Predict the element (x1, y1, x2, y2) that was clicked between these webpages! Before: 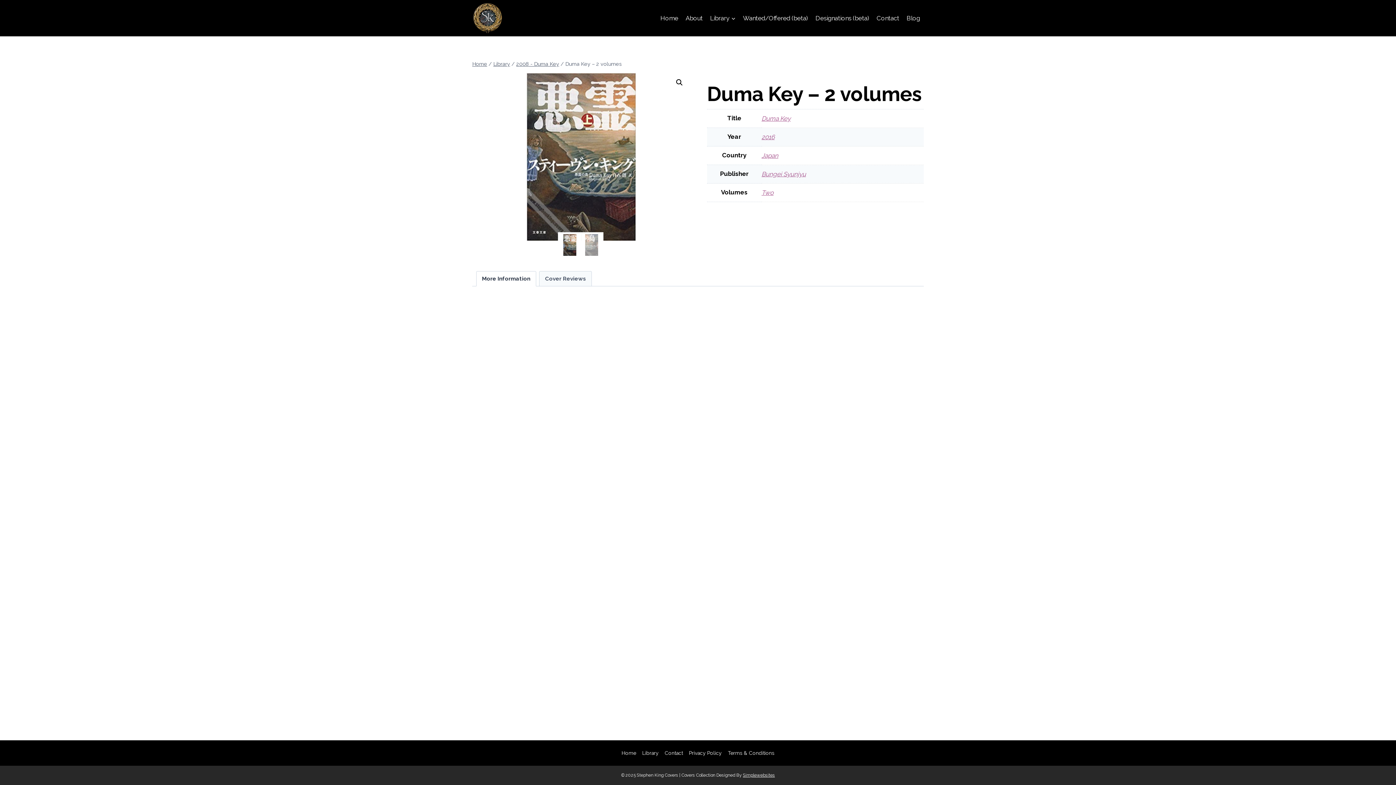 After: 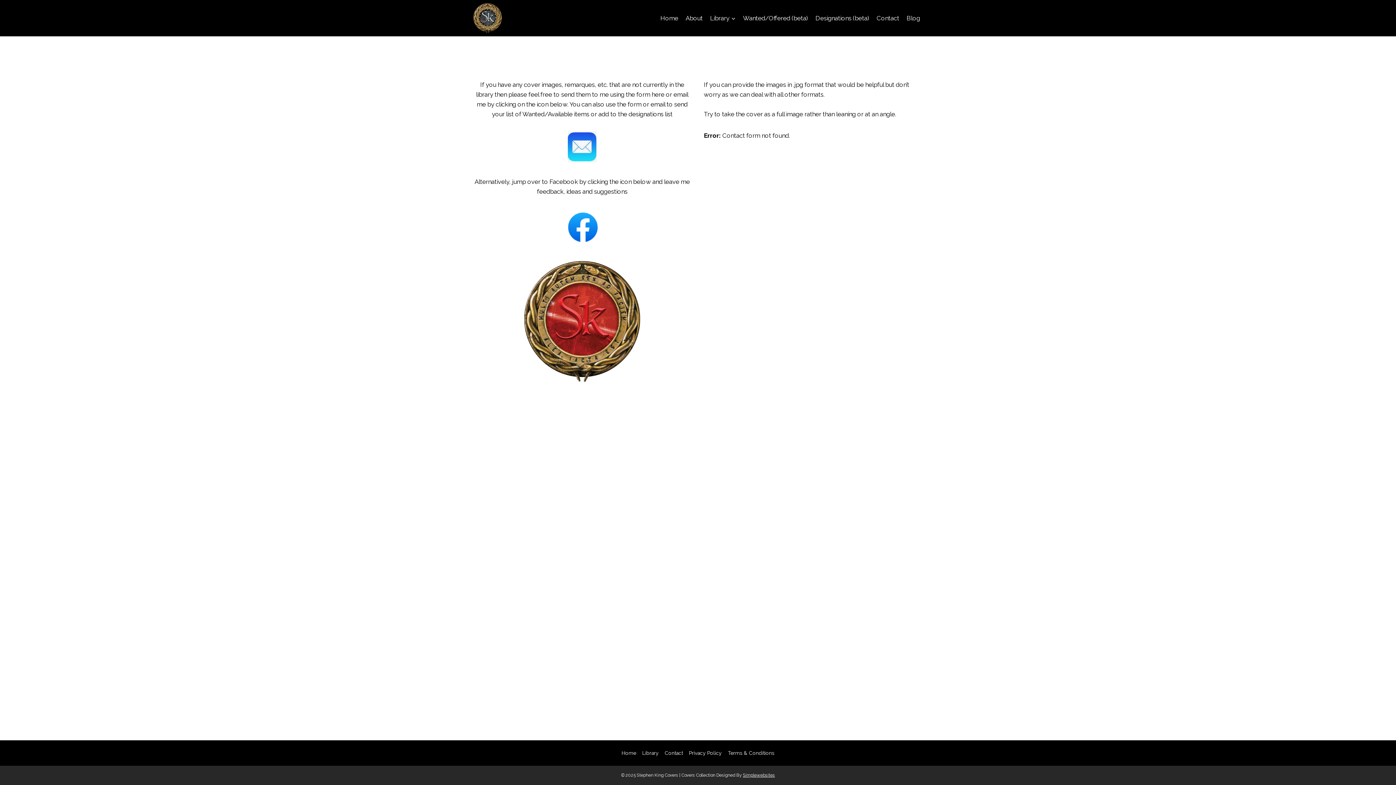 Action: bbox: (661, 747, 686, 758) label: Contact